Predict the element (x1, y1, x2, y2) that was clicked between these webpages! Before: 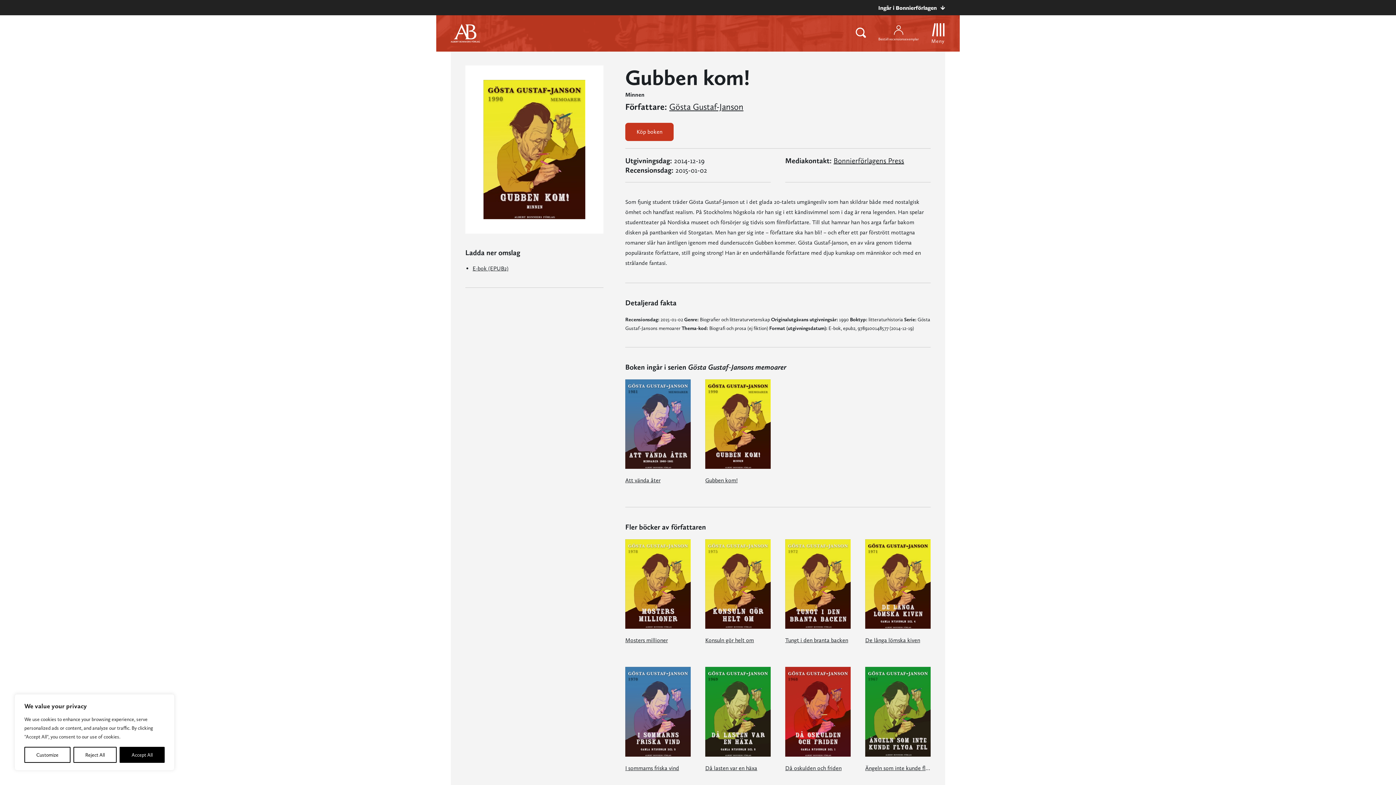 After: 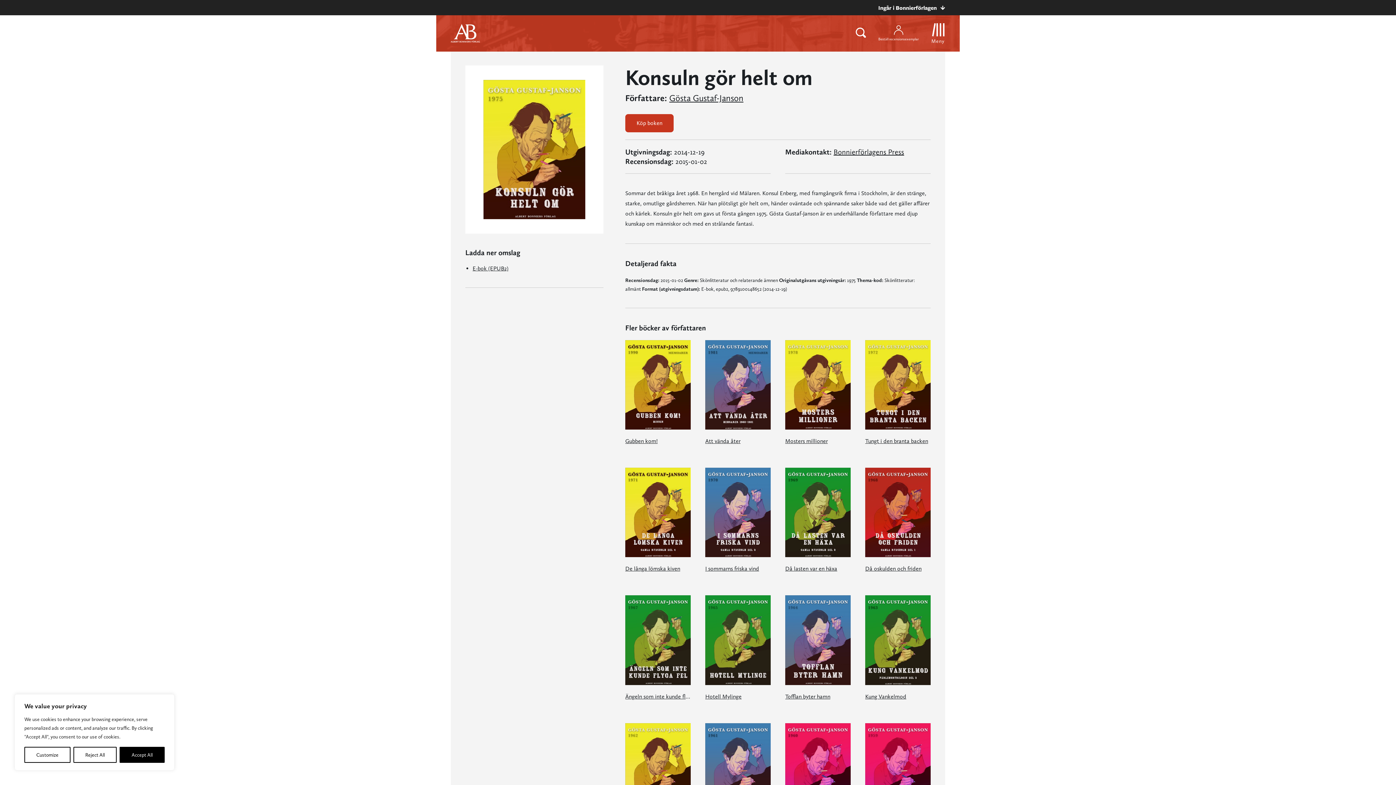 Action: bbox: (705, 539, 770, 645) label: Konsuln gör helt om